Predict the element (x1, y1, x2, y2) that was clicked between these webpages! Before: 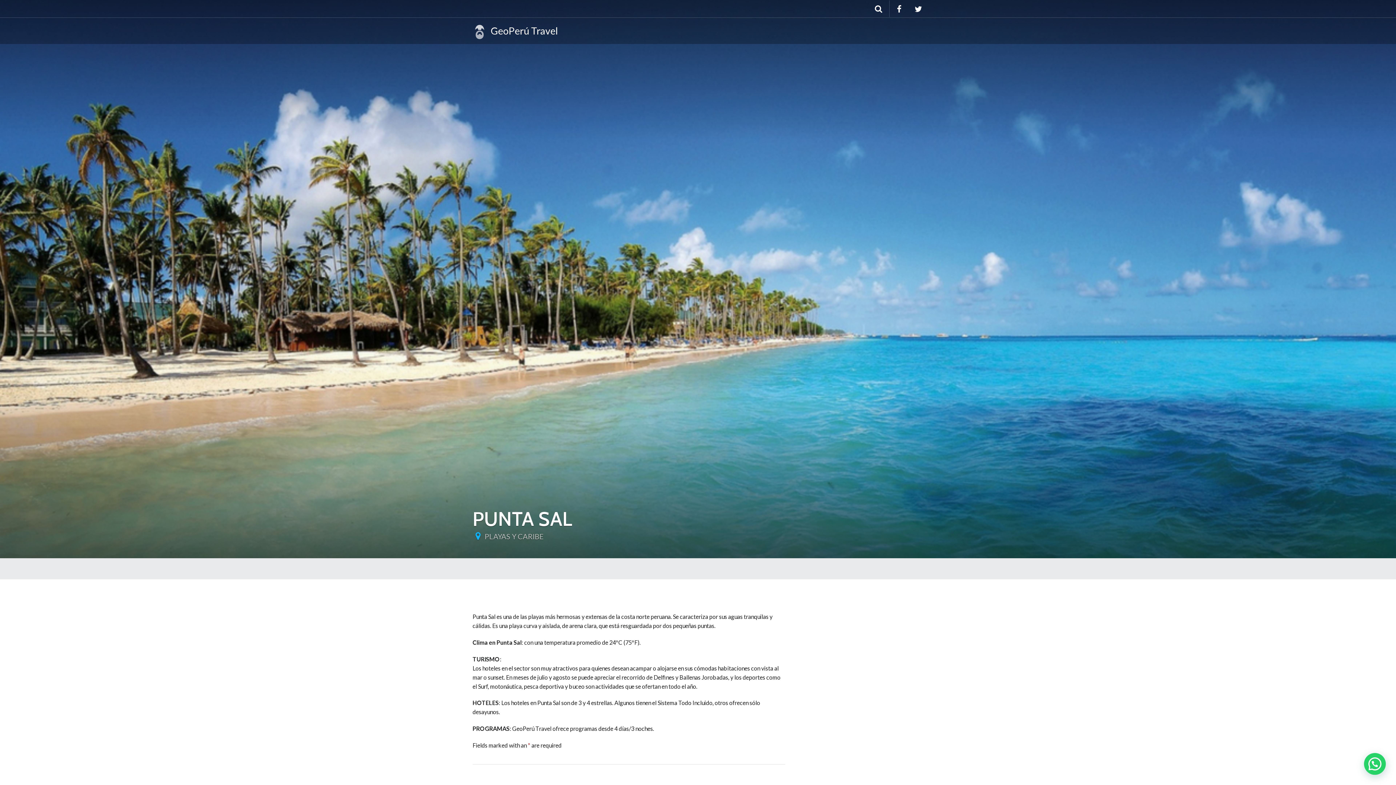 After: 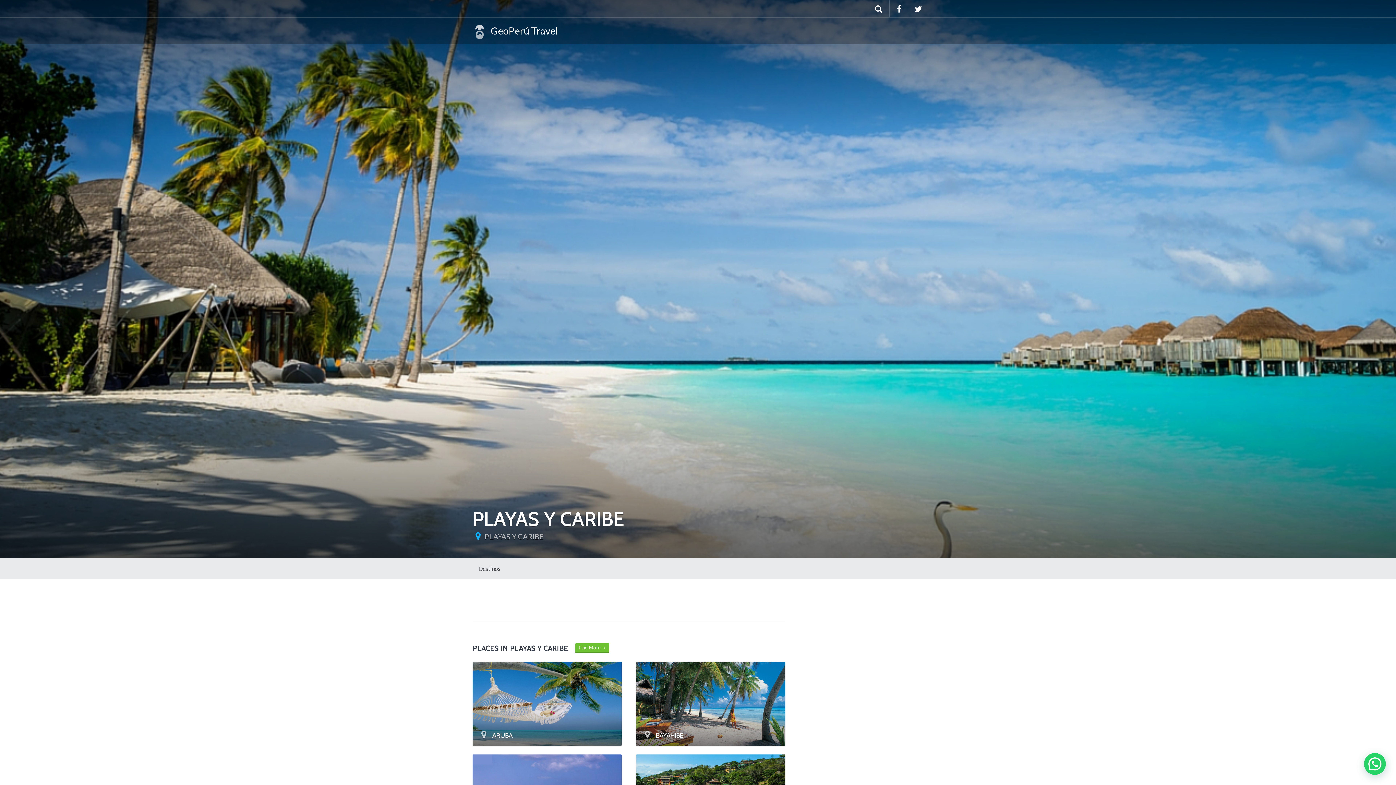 Action: label: PLAYAS Y CARIBE bbox: (484, 532, 544, 541)